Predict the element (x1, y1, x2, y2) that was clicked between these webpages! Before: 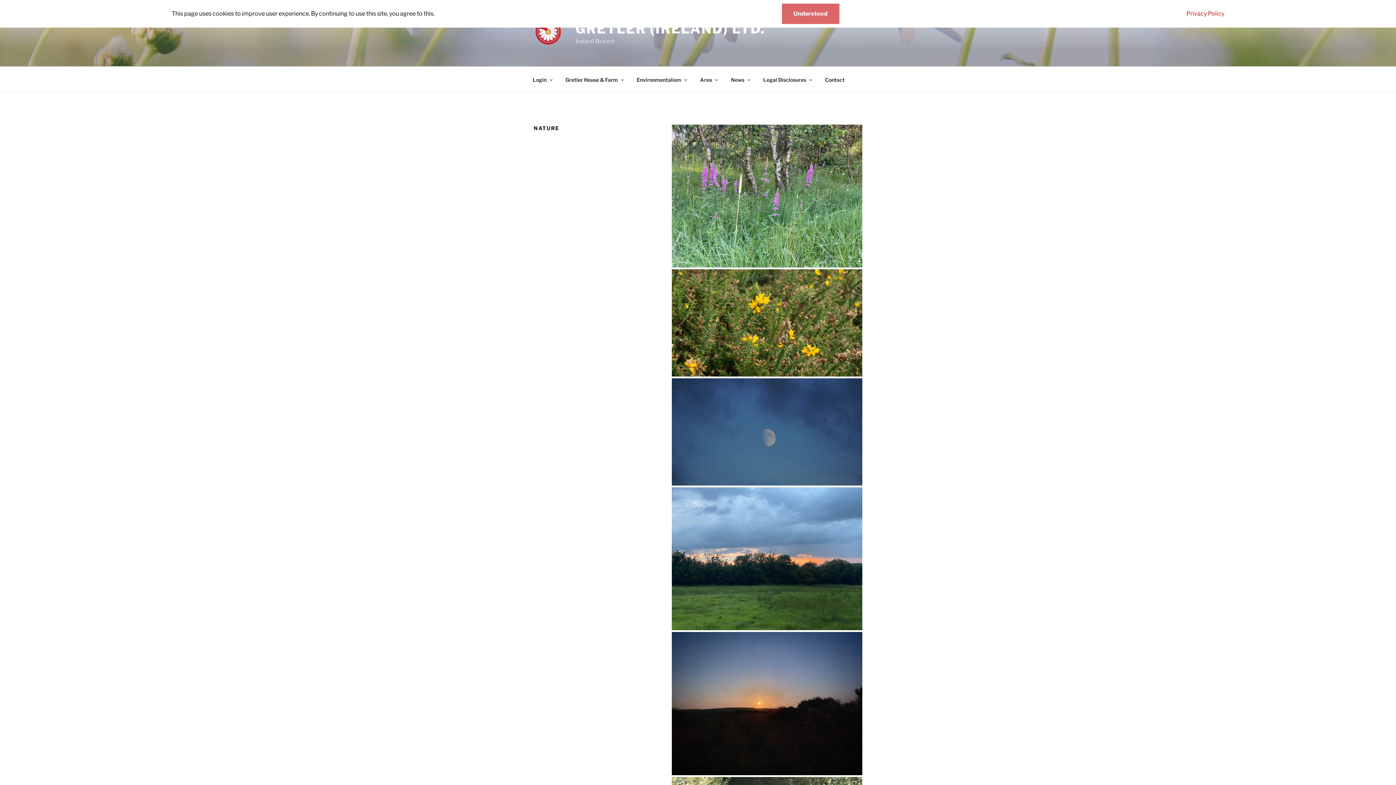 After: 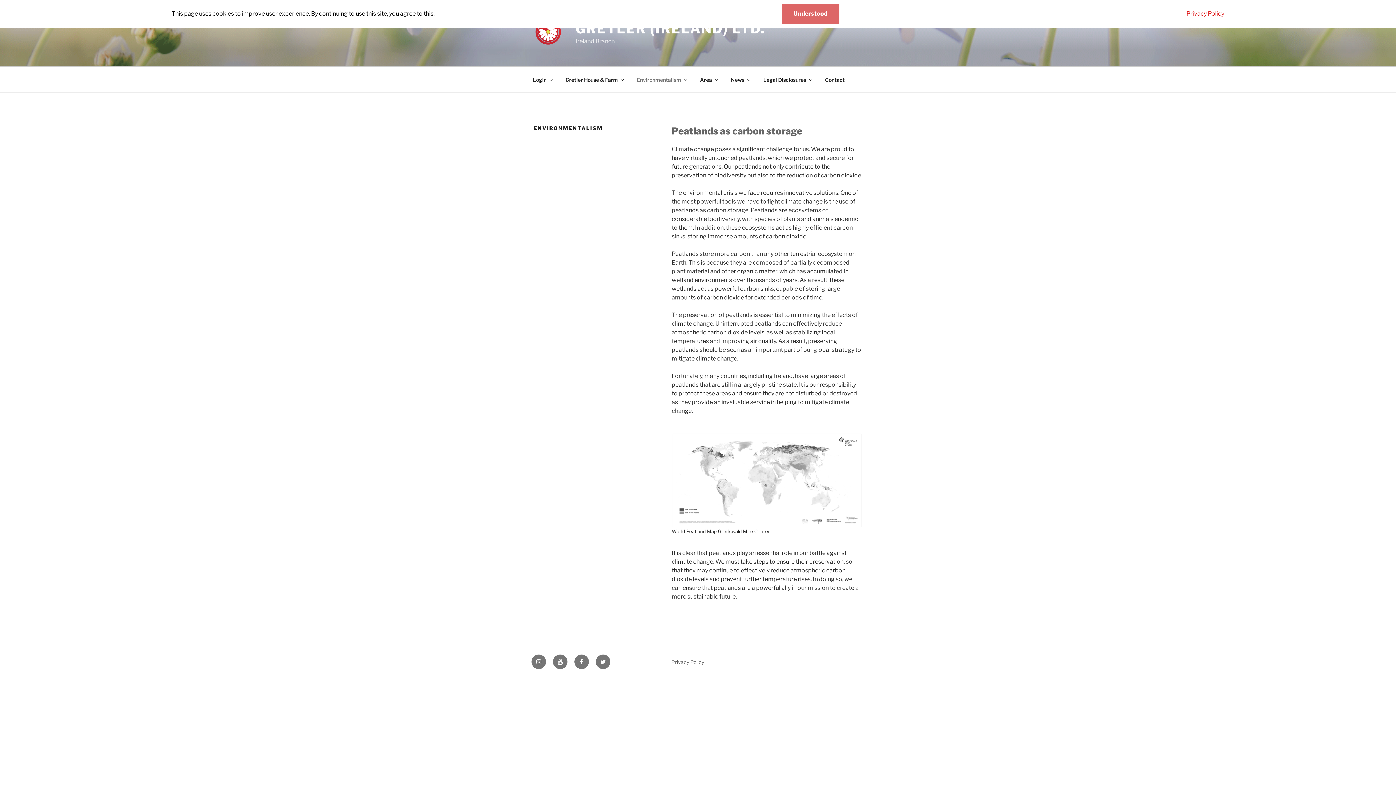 Action: bbox: (630, 70, 692, 88) label: Environmentalism